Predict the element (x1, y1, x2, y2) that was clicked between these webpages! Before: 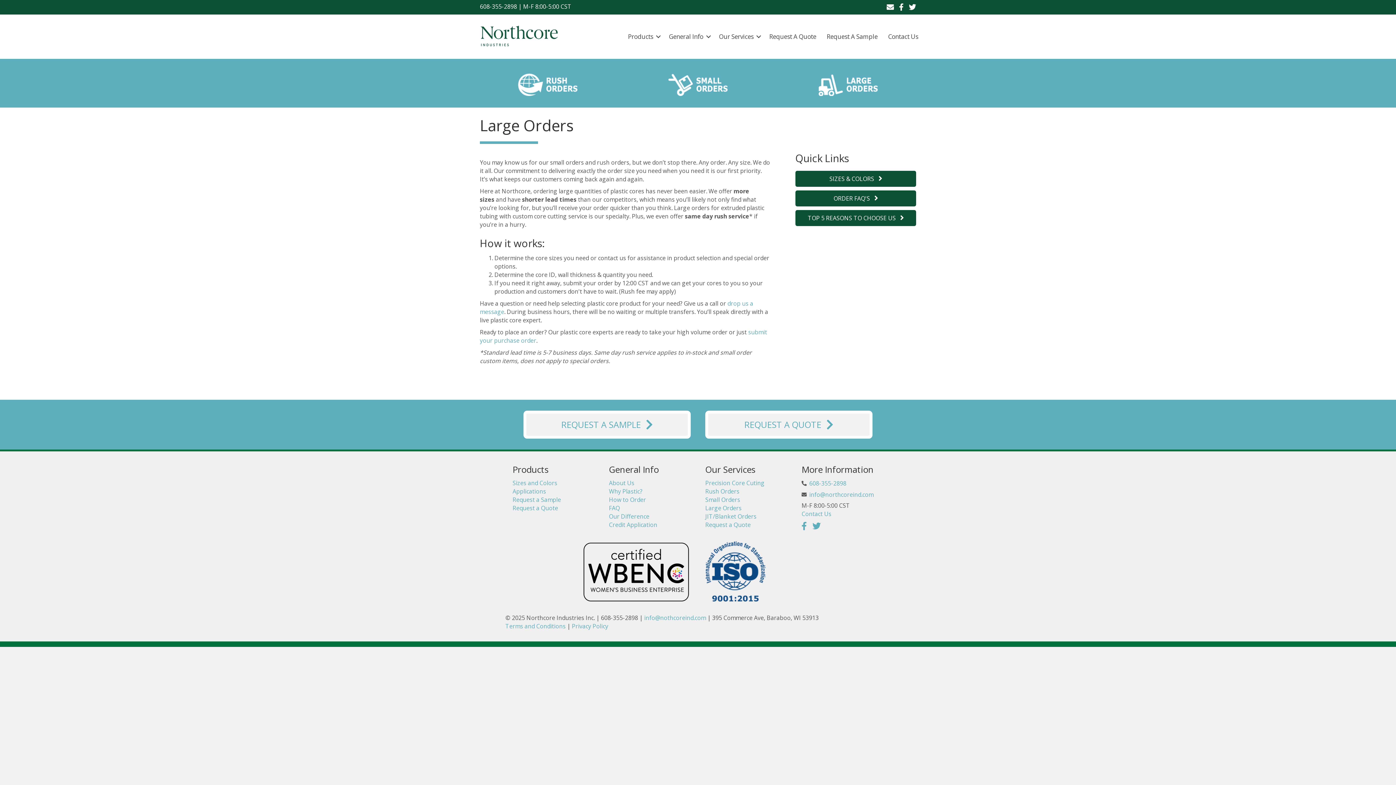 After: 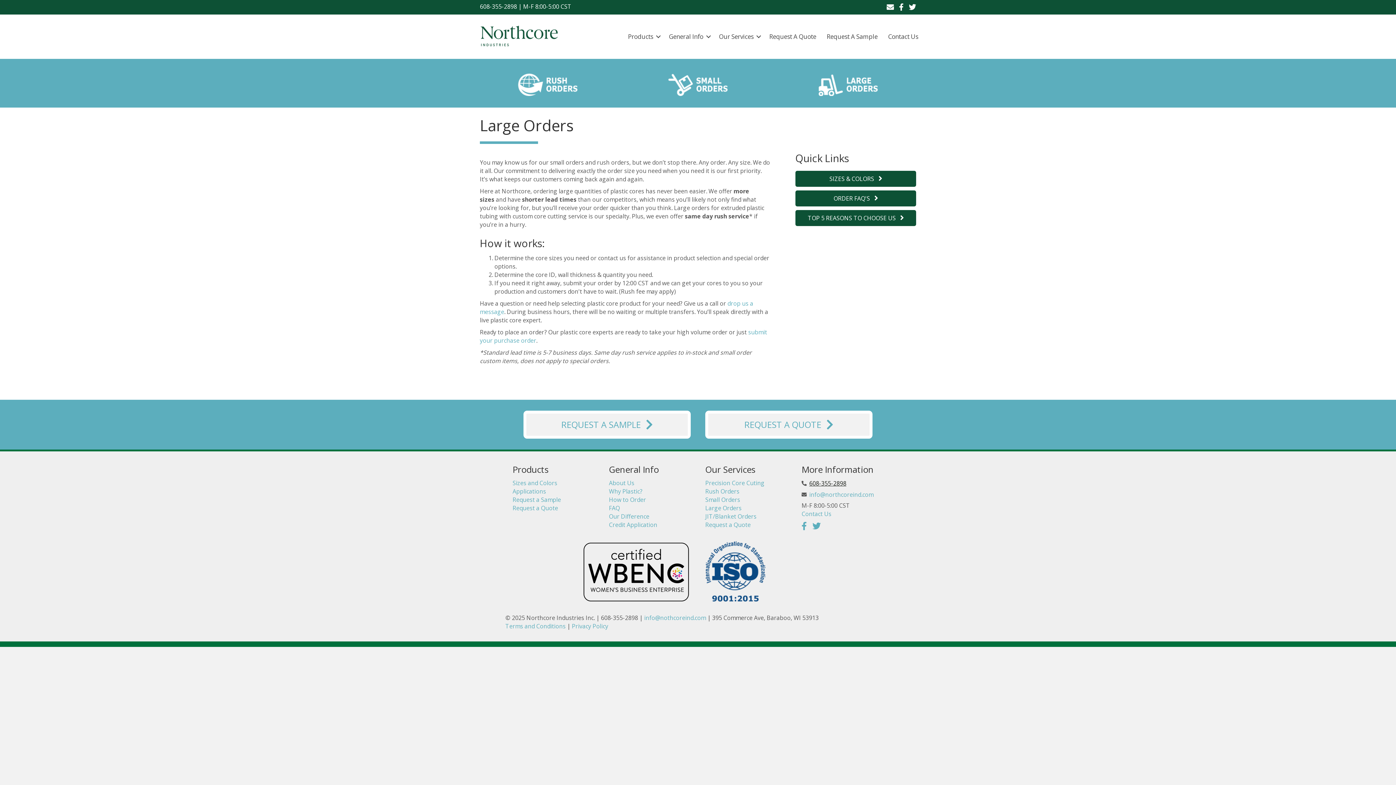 Action: label: 608-355-2898 bbox: (809, 479, 846, 487)